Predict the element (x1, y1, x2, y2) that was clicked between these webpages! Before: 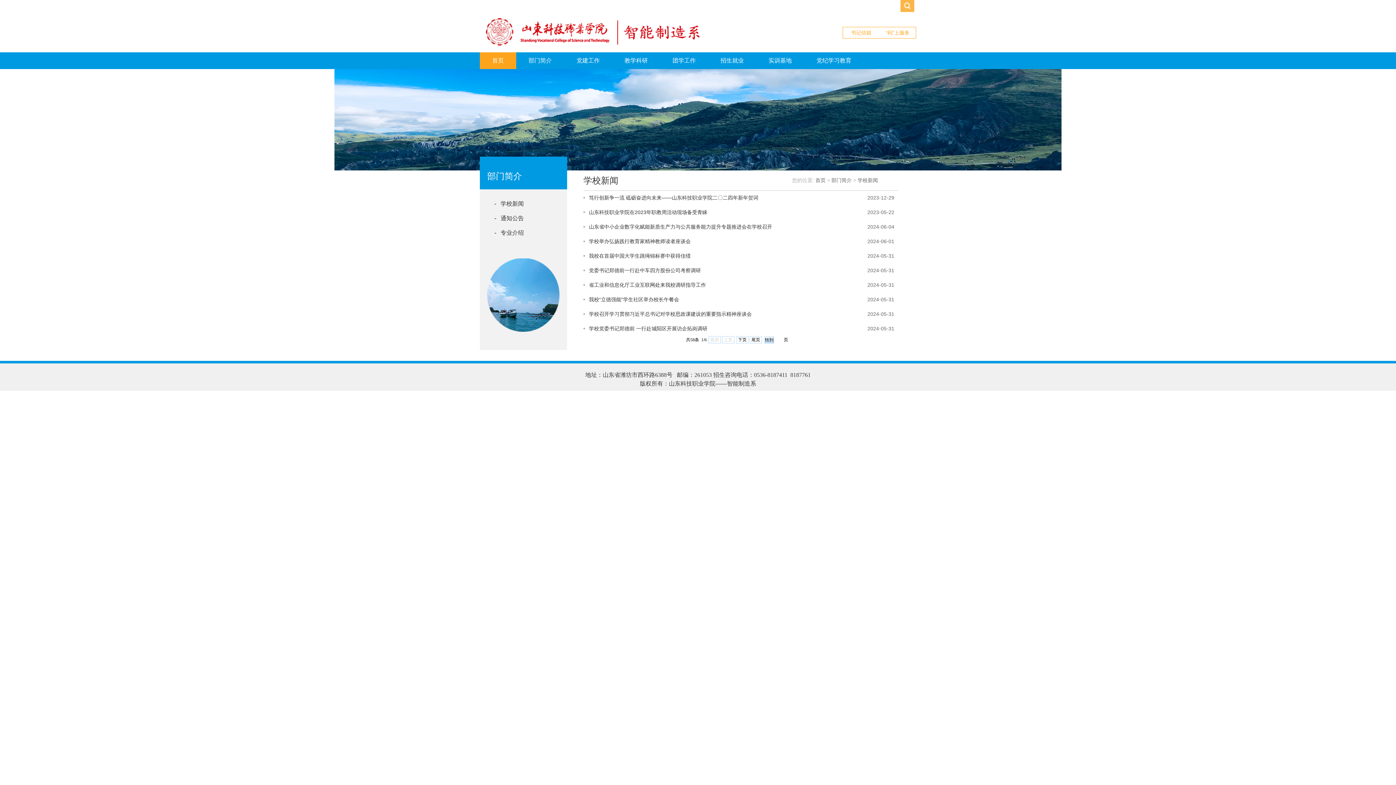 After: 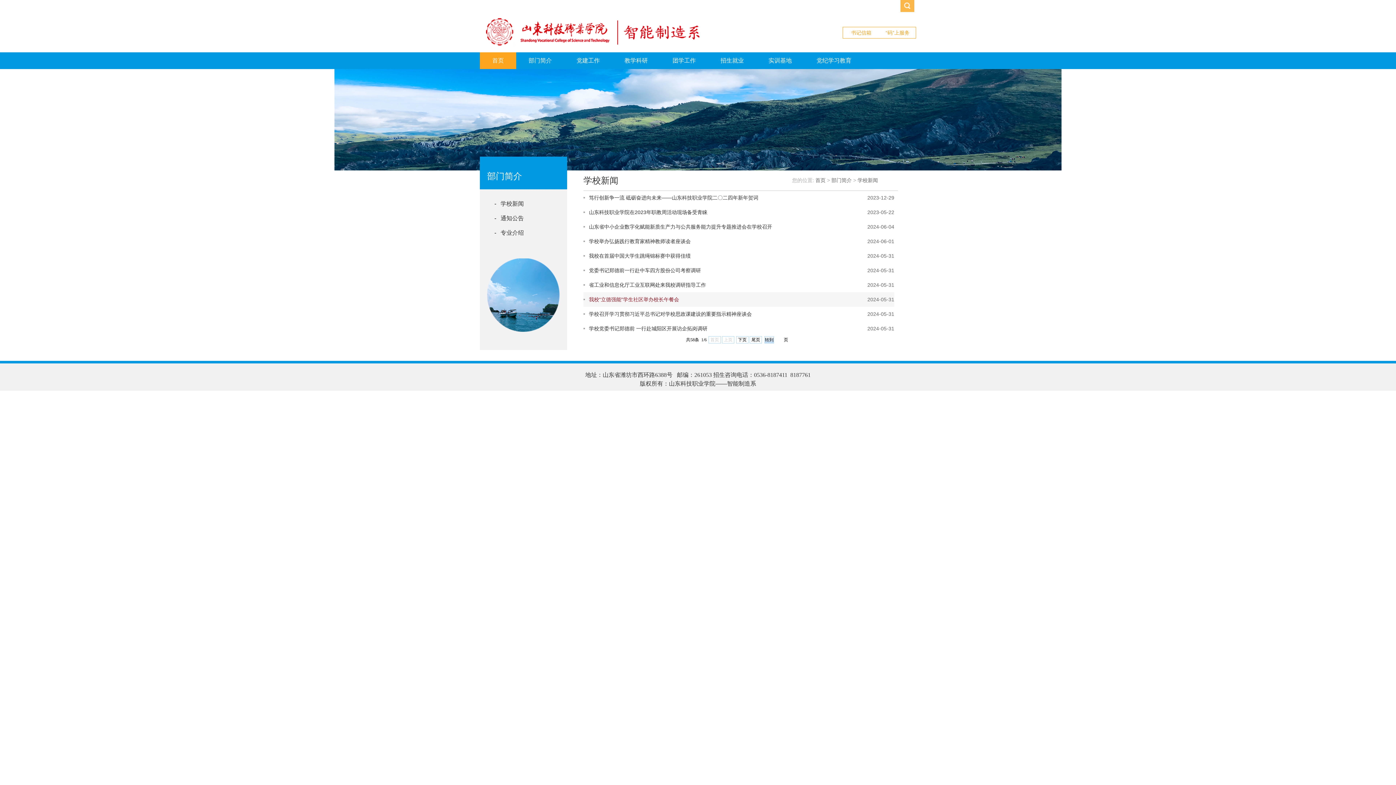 Action: label: 我校“立德强能”学生社区举办校长午餐会 bbox: (589, 296, 679, 302)